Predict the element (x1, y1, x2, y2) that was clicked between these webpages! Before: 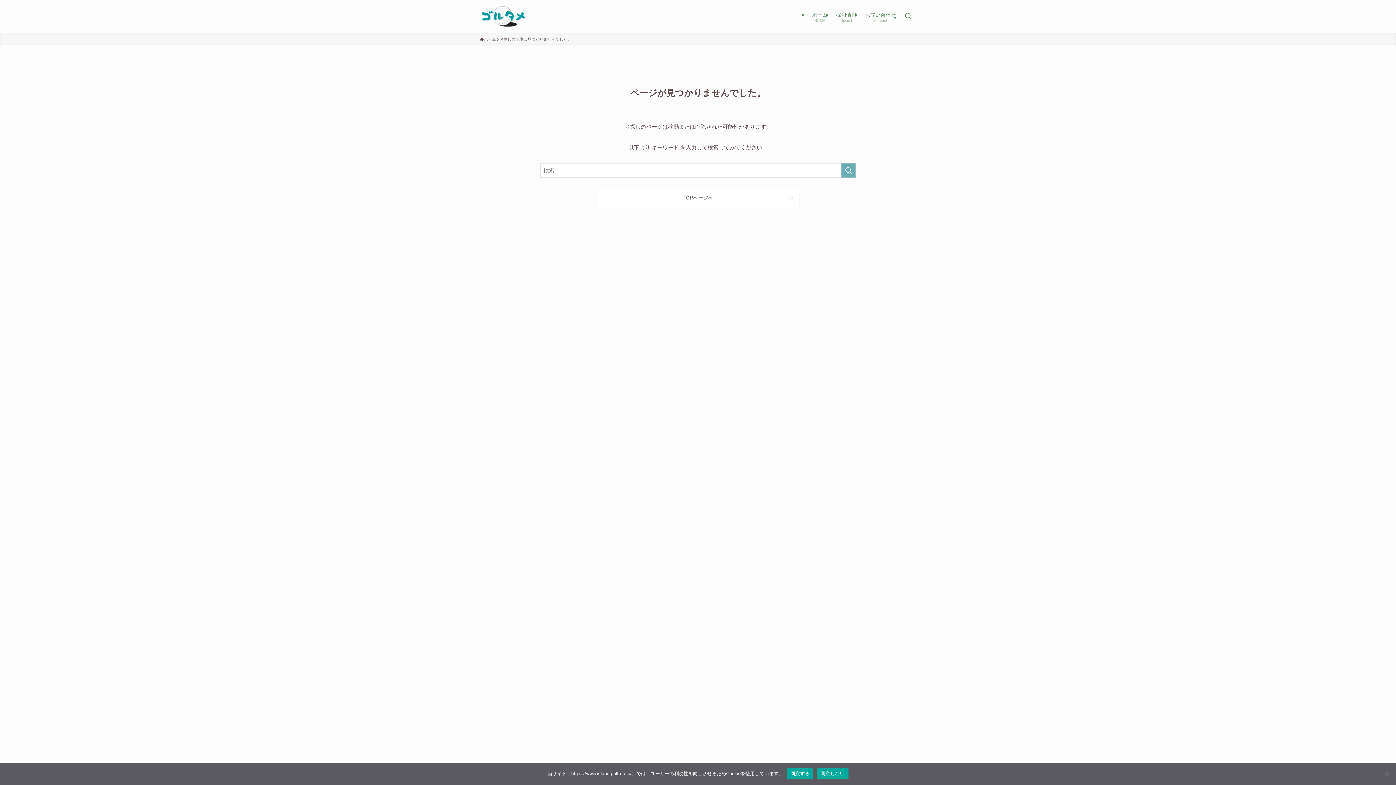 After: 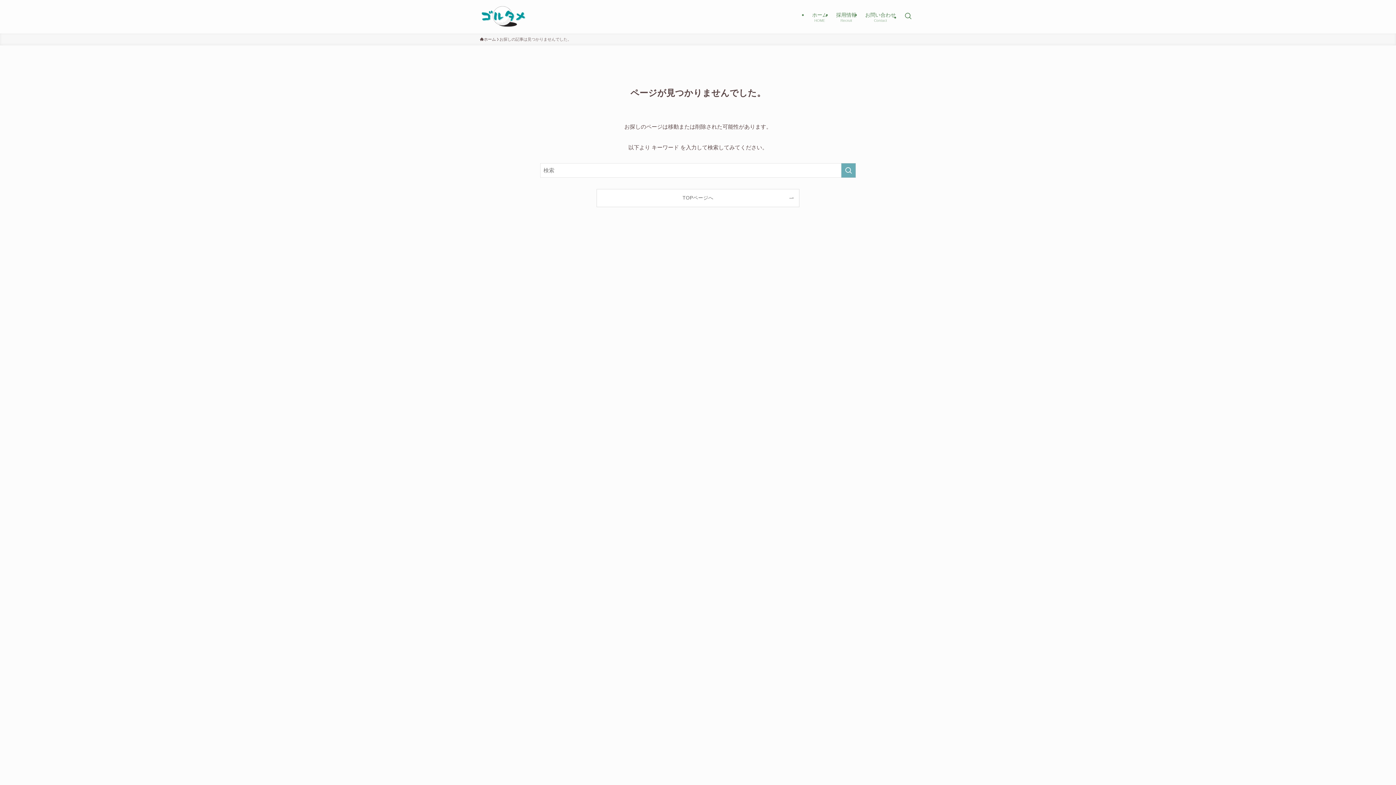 Action: bbox: (787, 768, 813, 779) label: 同意する